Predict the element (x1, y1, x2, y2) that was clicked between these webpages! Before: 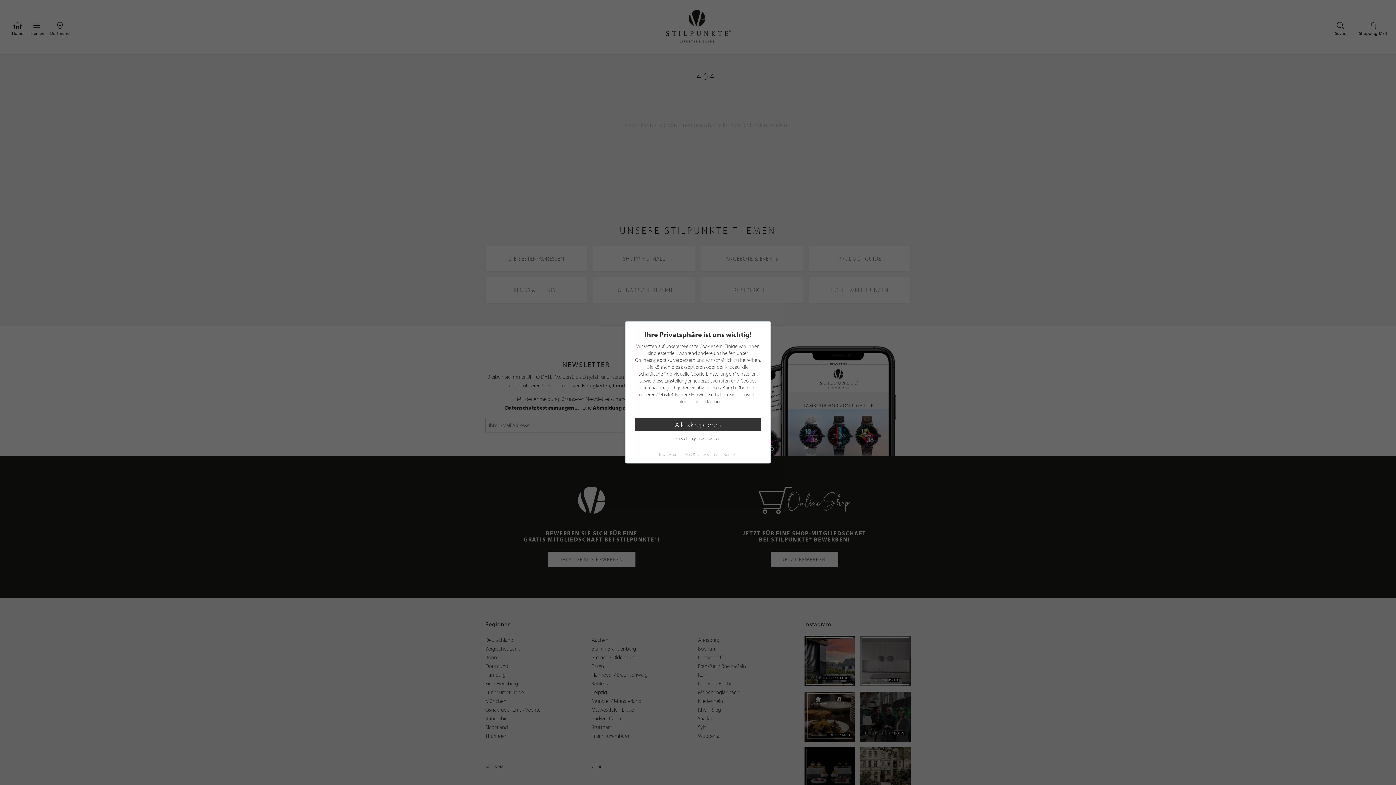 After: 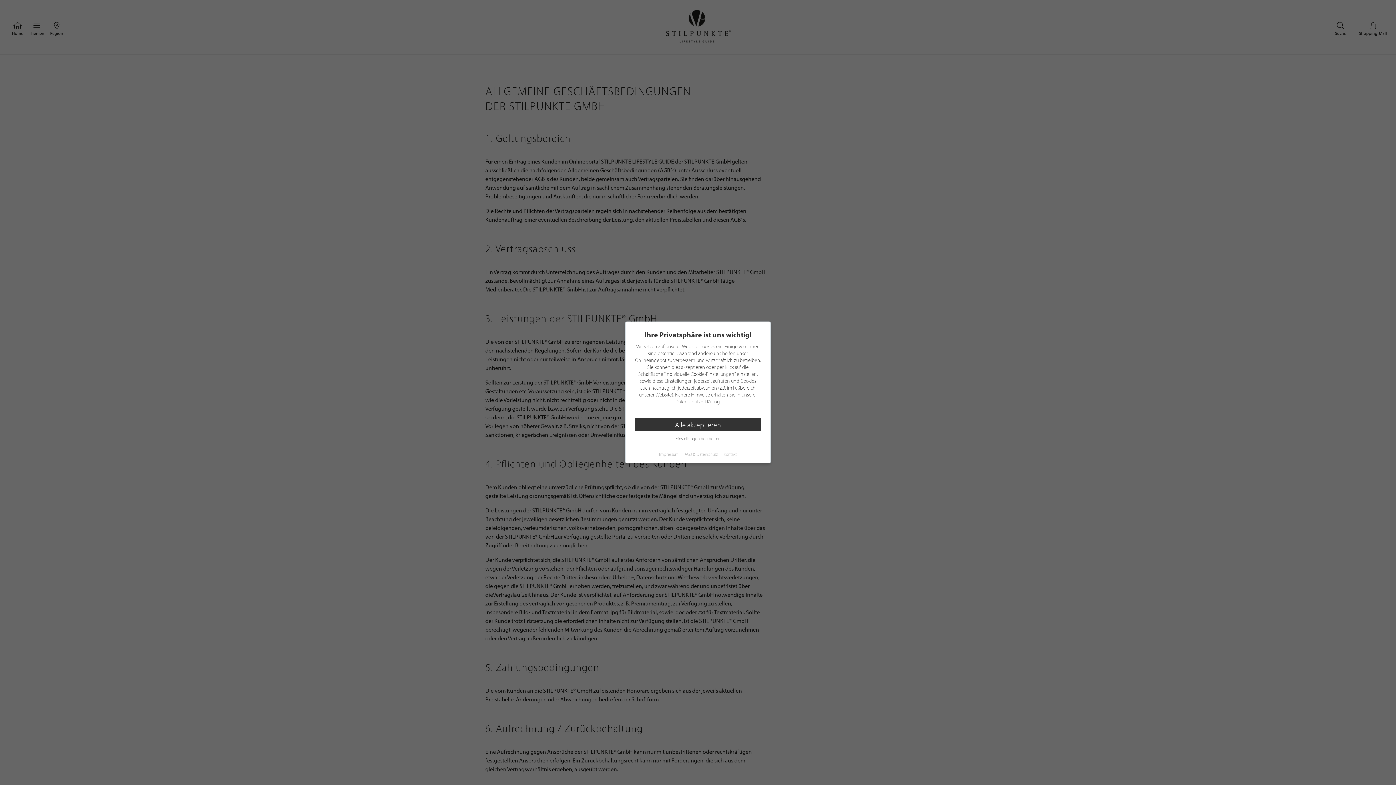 Action: label: AGB & Datenschutz bbox: (684, 451, 718, 457)